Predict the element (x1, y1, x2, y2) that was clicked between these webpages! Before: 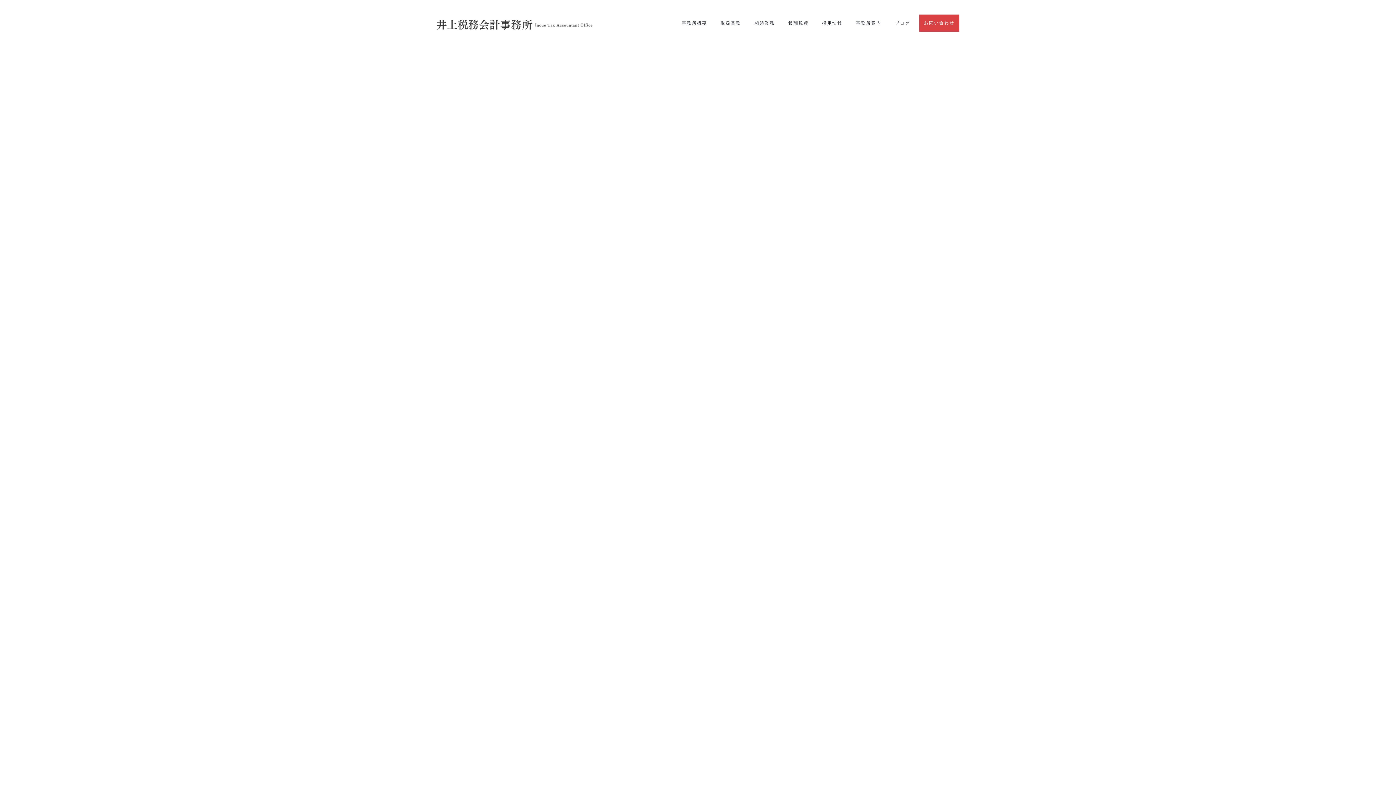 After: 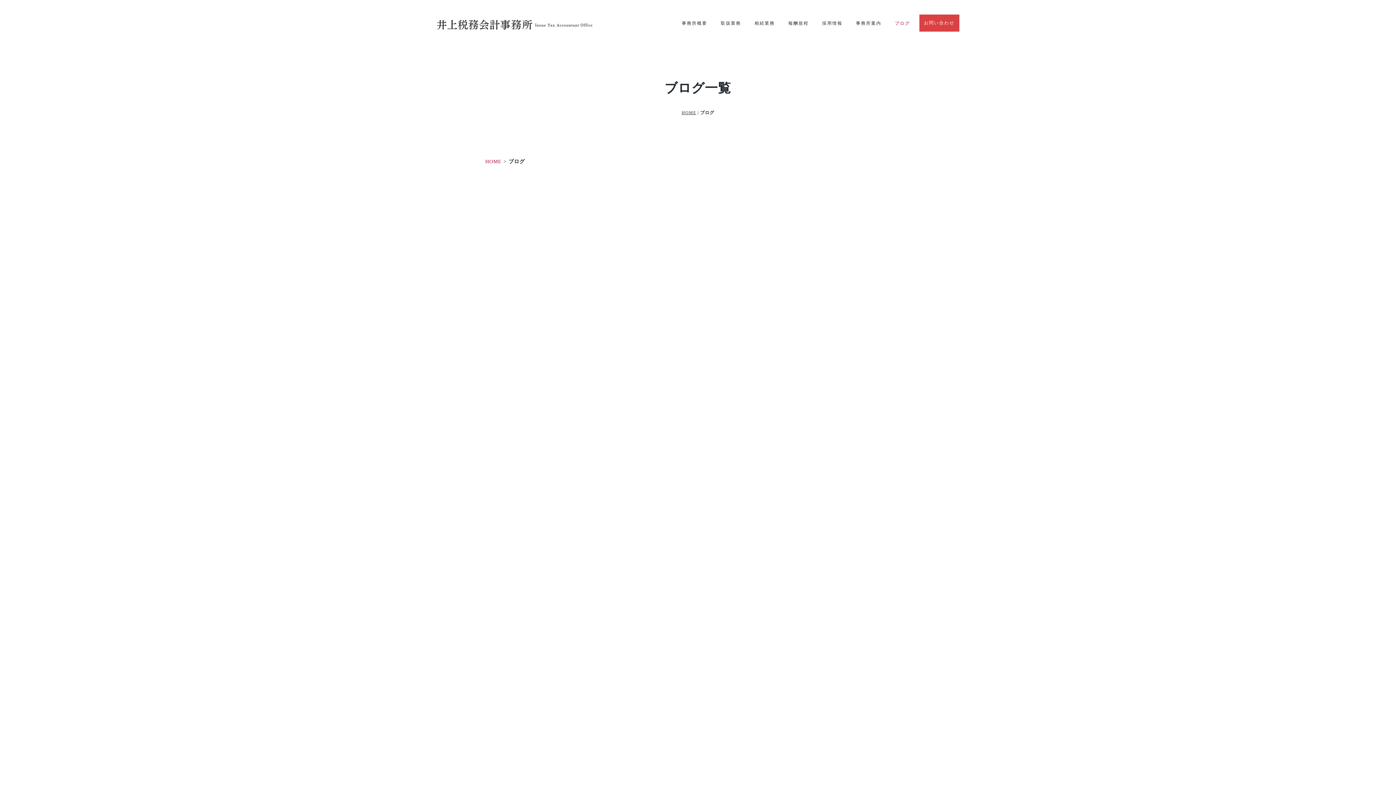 Action: label: ブログ bbox: (684, 110, 698, 115)